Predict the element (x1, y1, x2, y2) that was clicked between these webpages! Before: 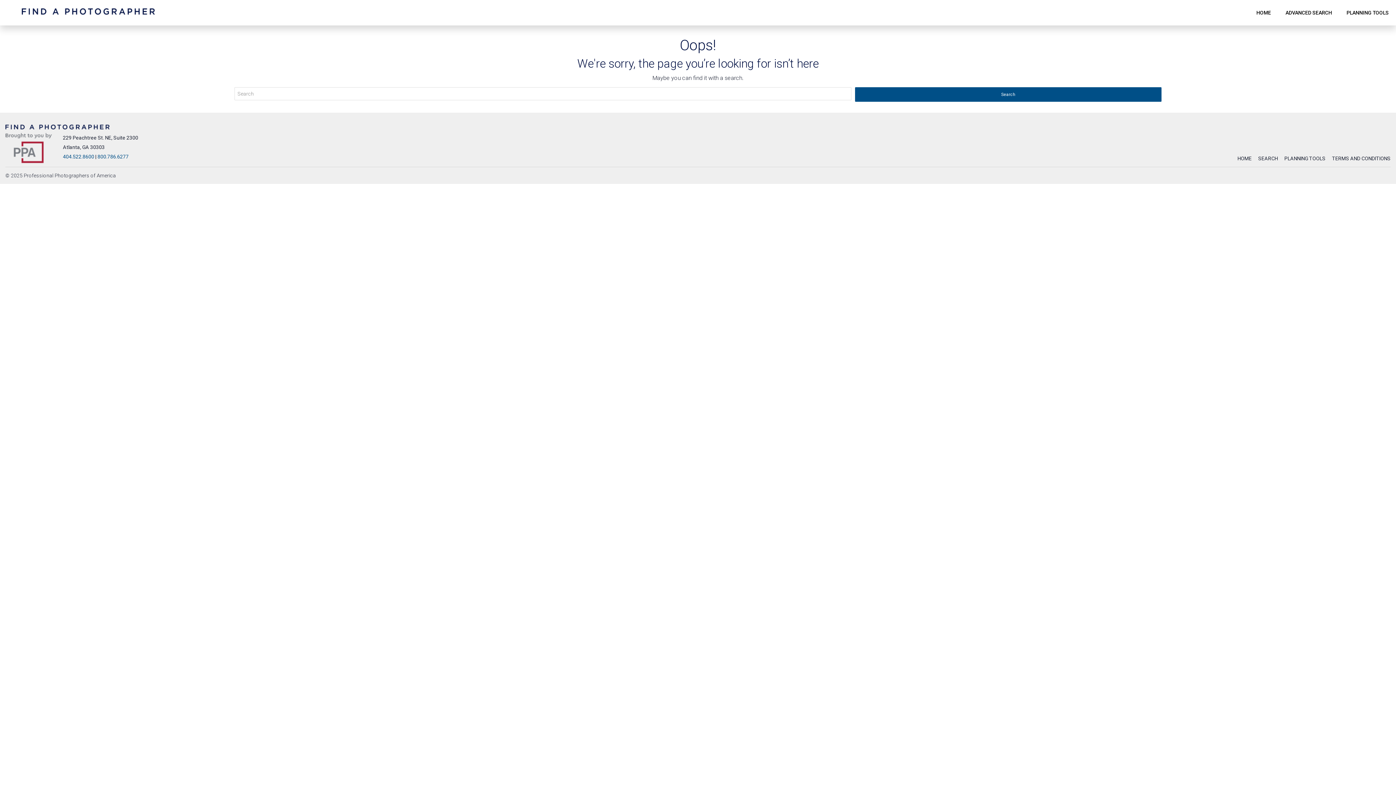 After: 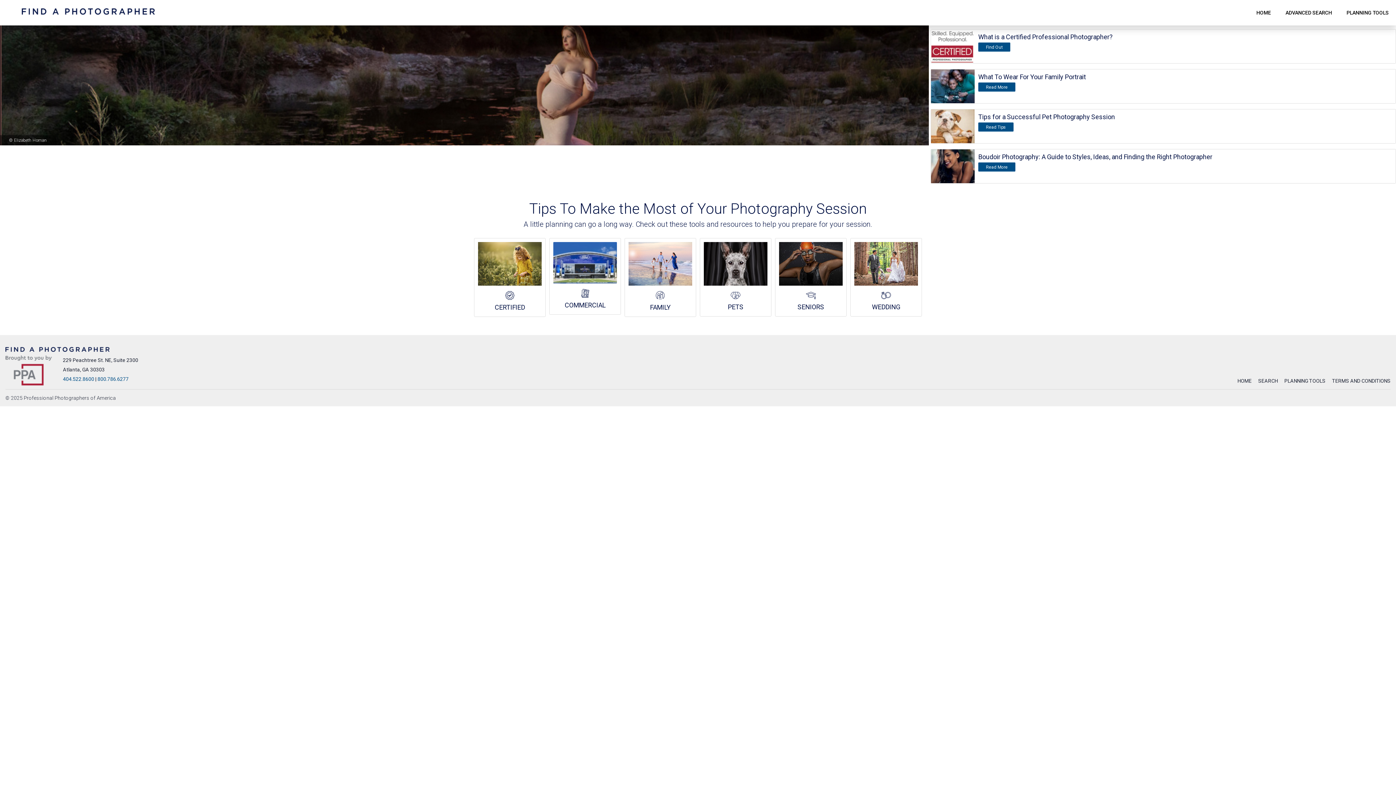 Action: bbox: (1279, 155, 1325, 161) label: PLANNING TOOLS